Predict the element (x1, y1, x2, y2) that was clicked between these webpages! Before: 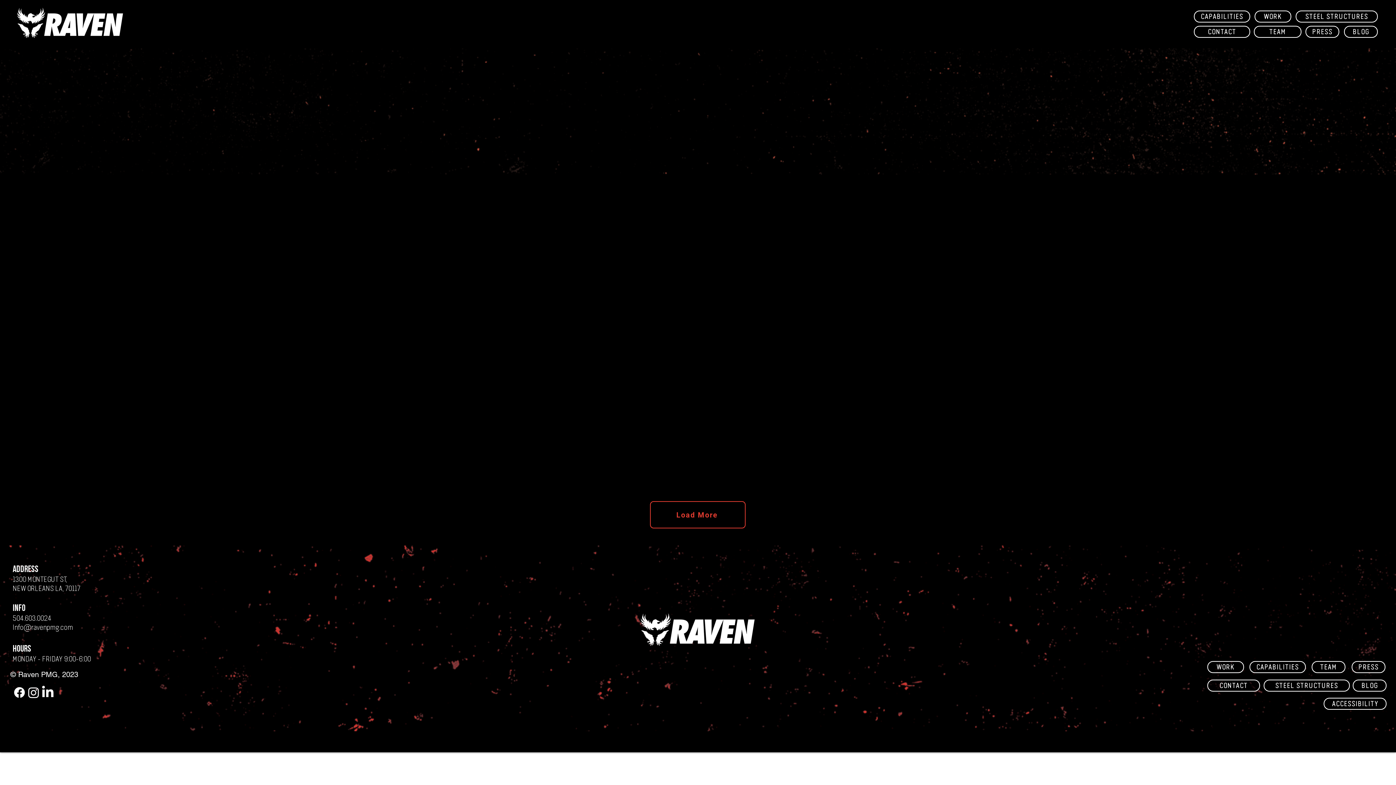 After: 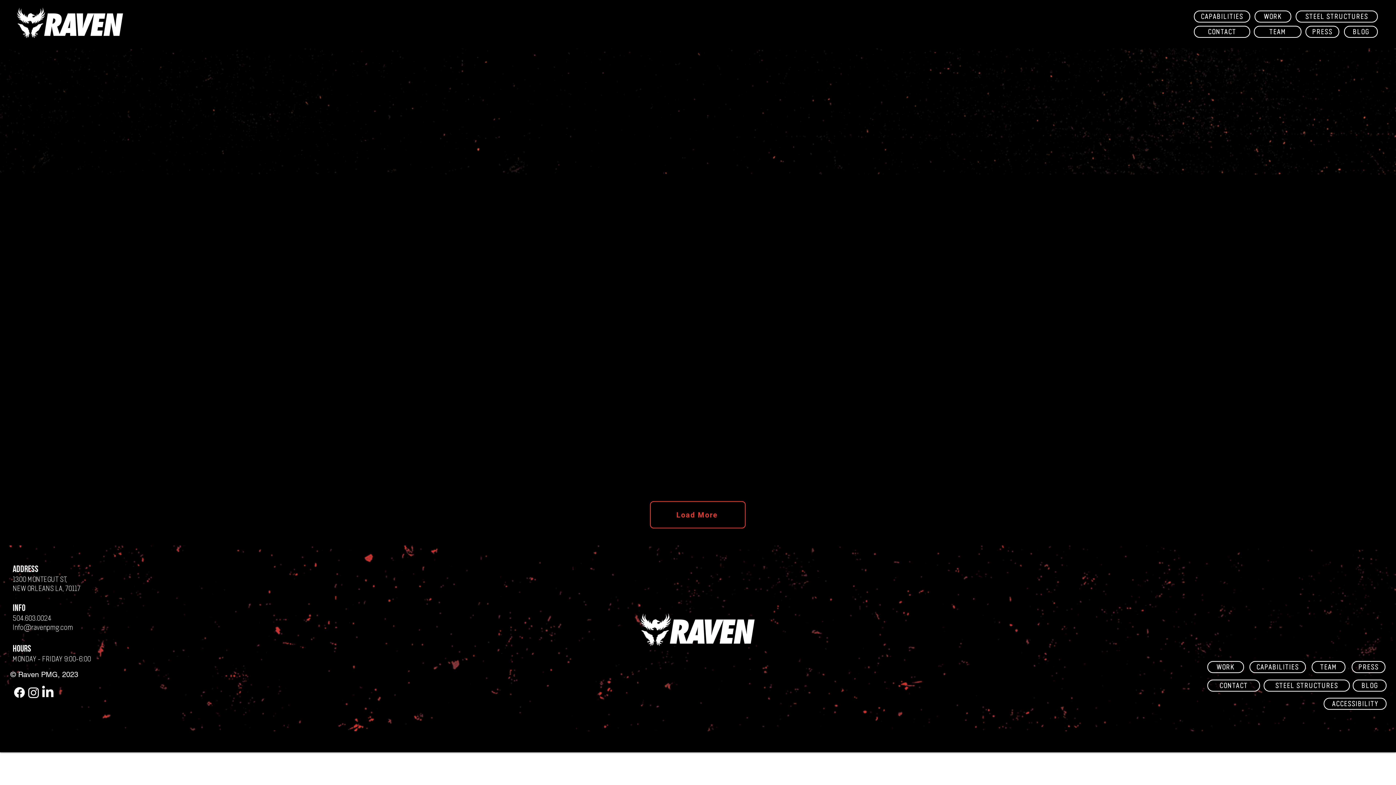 Action: label: Instagram bbox: (26, 685, 40, 700)